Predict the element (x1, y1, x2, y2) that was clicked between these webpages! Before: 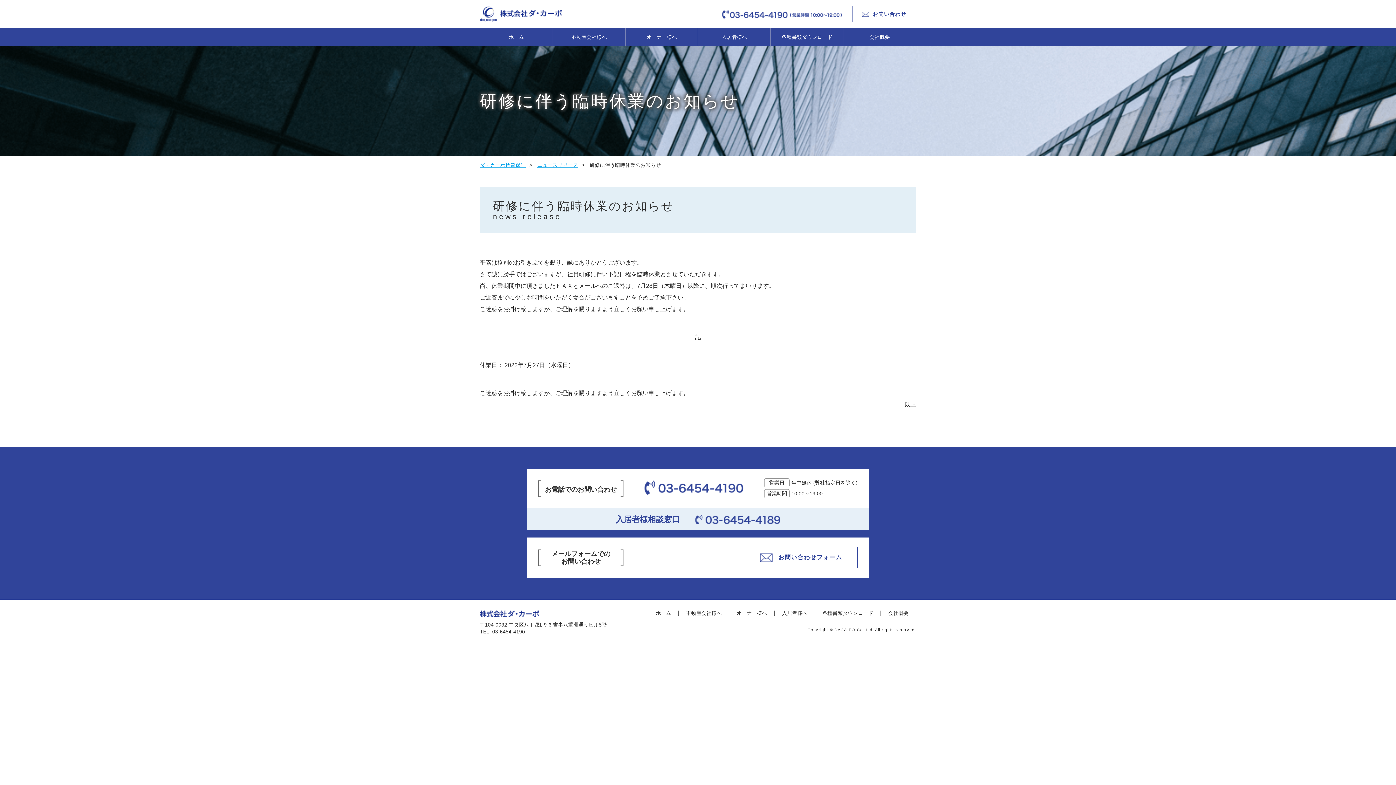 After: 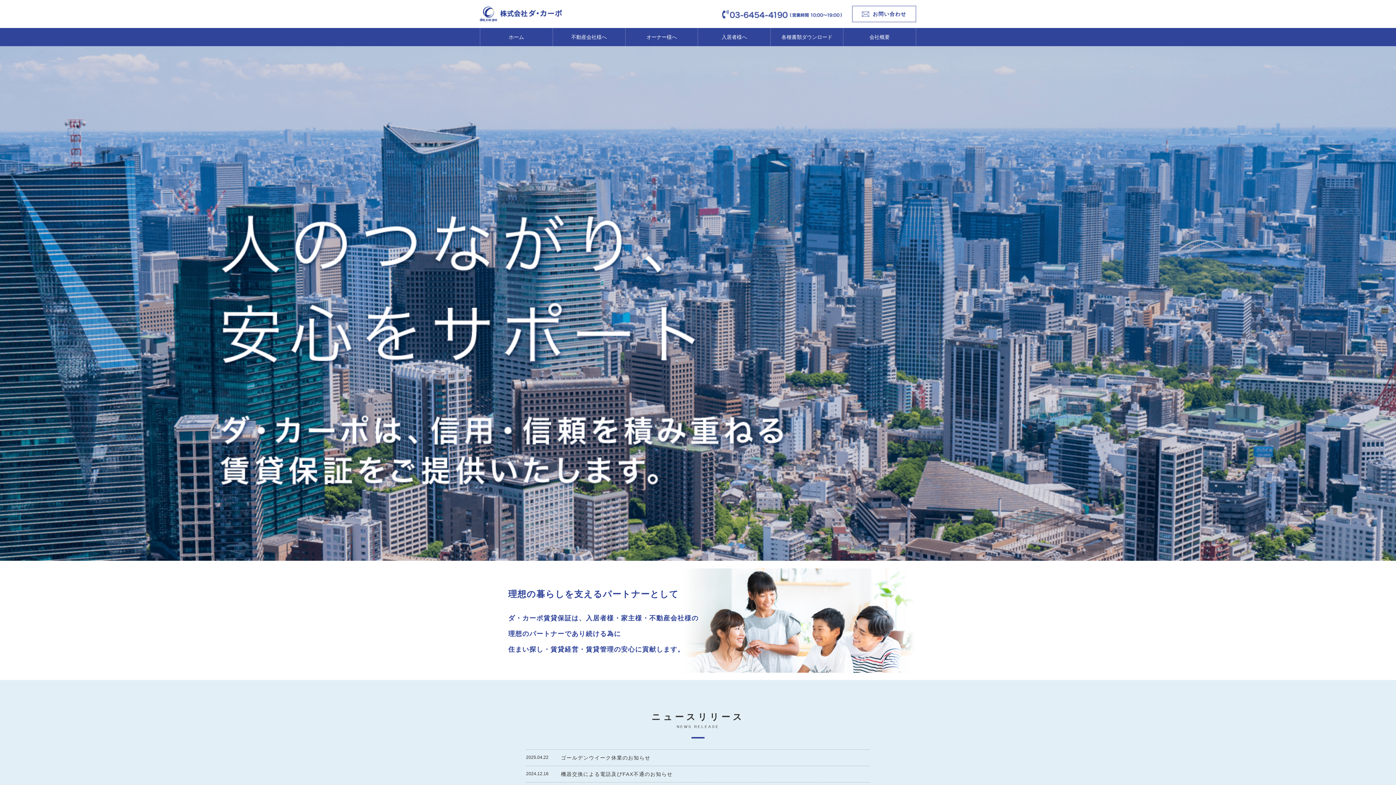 Action: bbox: (480, 10, 562, 16)